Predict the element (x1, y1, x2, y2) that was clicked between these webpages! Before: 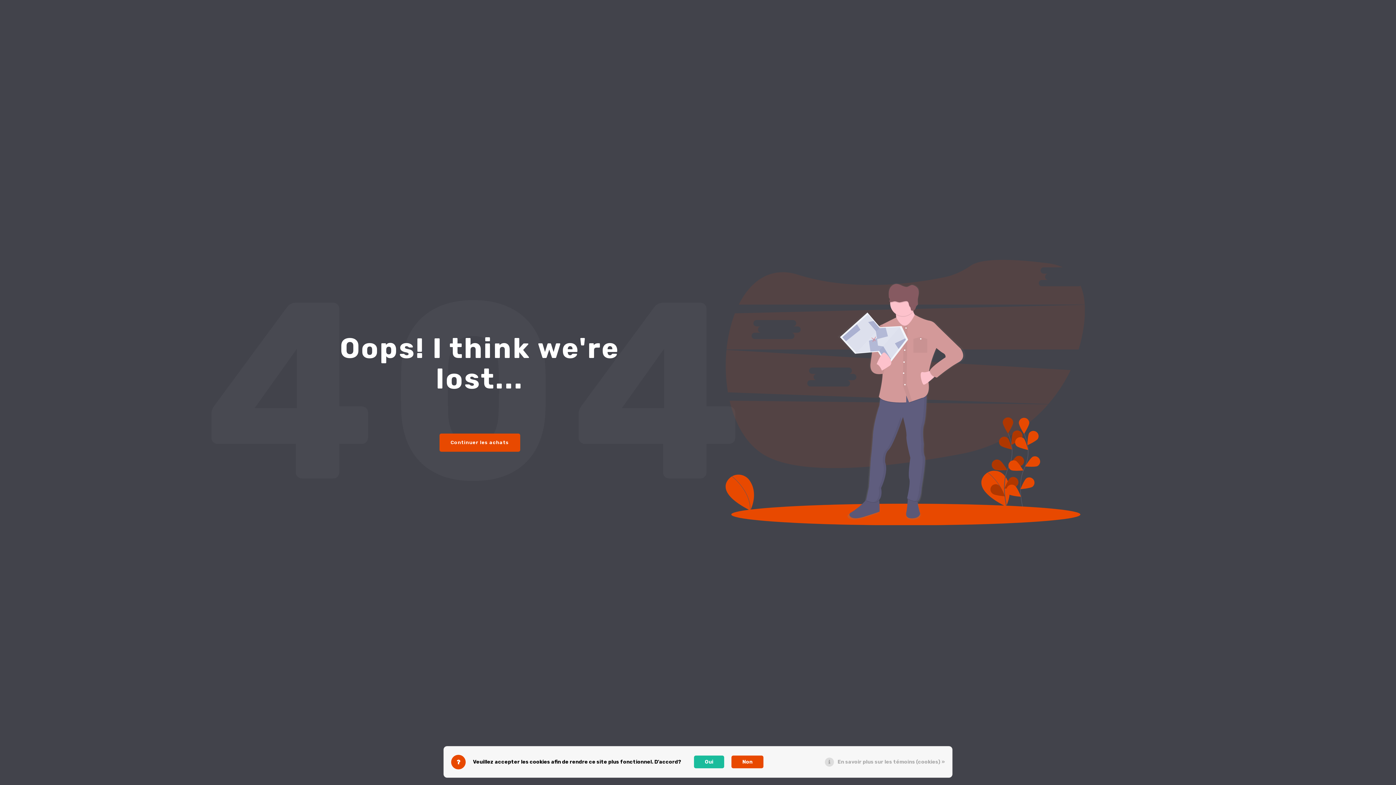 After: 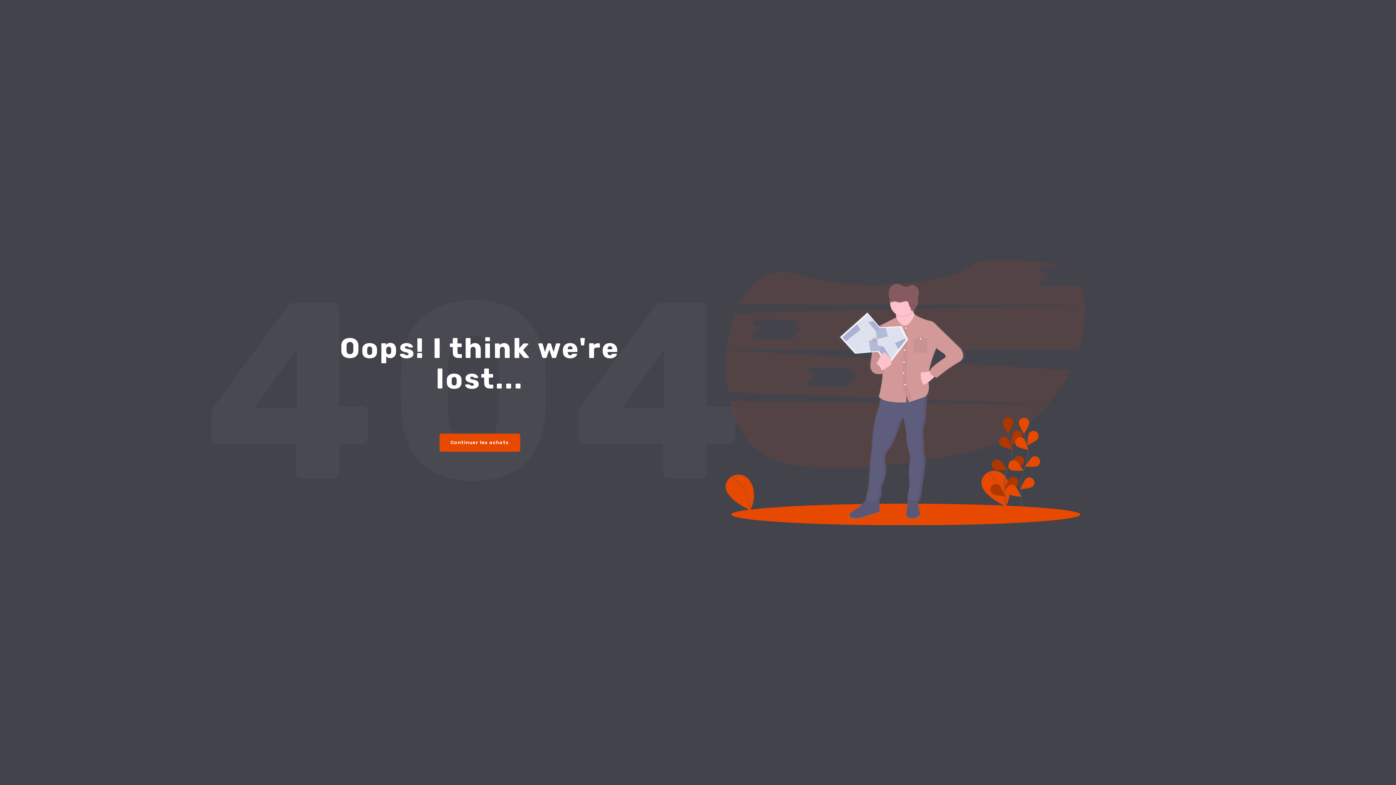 Action: bbox: (694, 756, 724, 768) label: Oui